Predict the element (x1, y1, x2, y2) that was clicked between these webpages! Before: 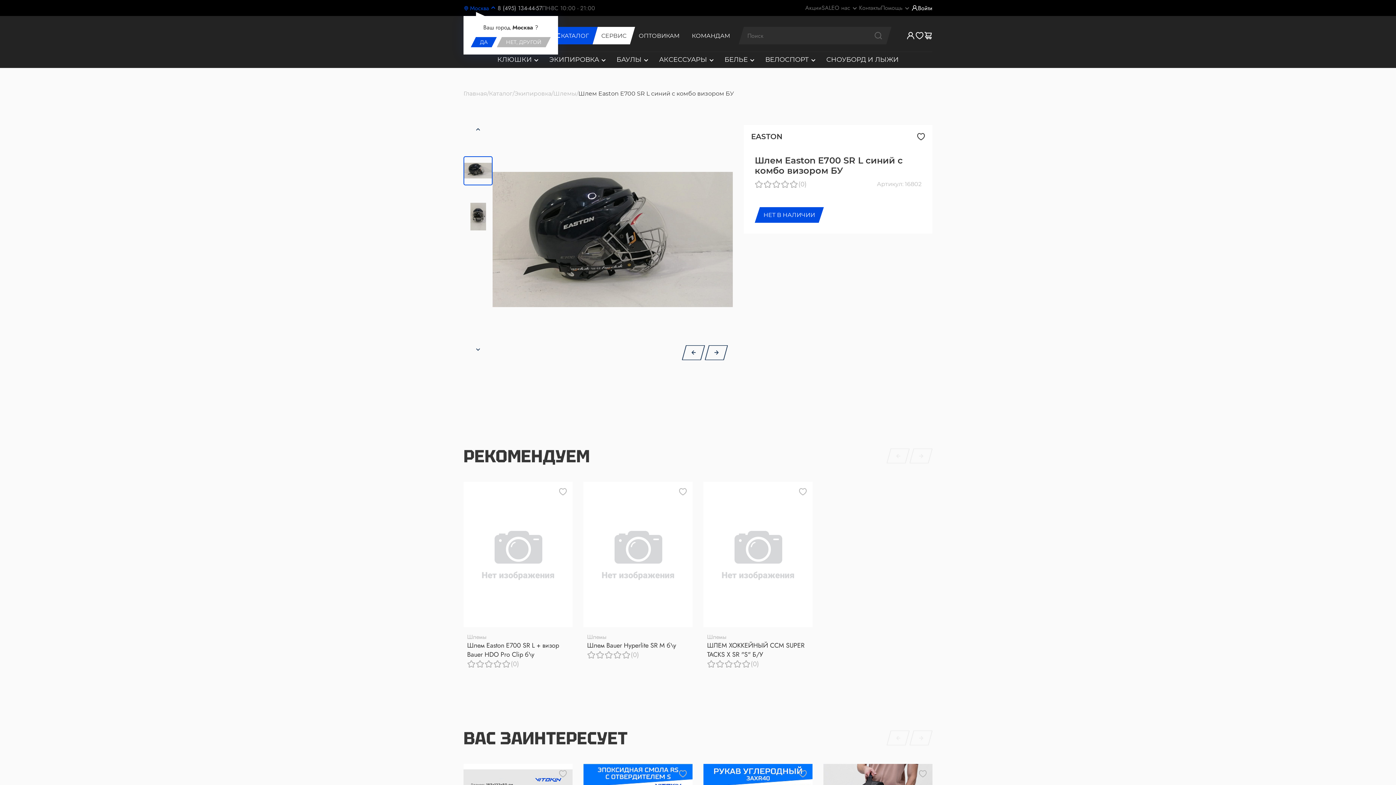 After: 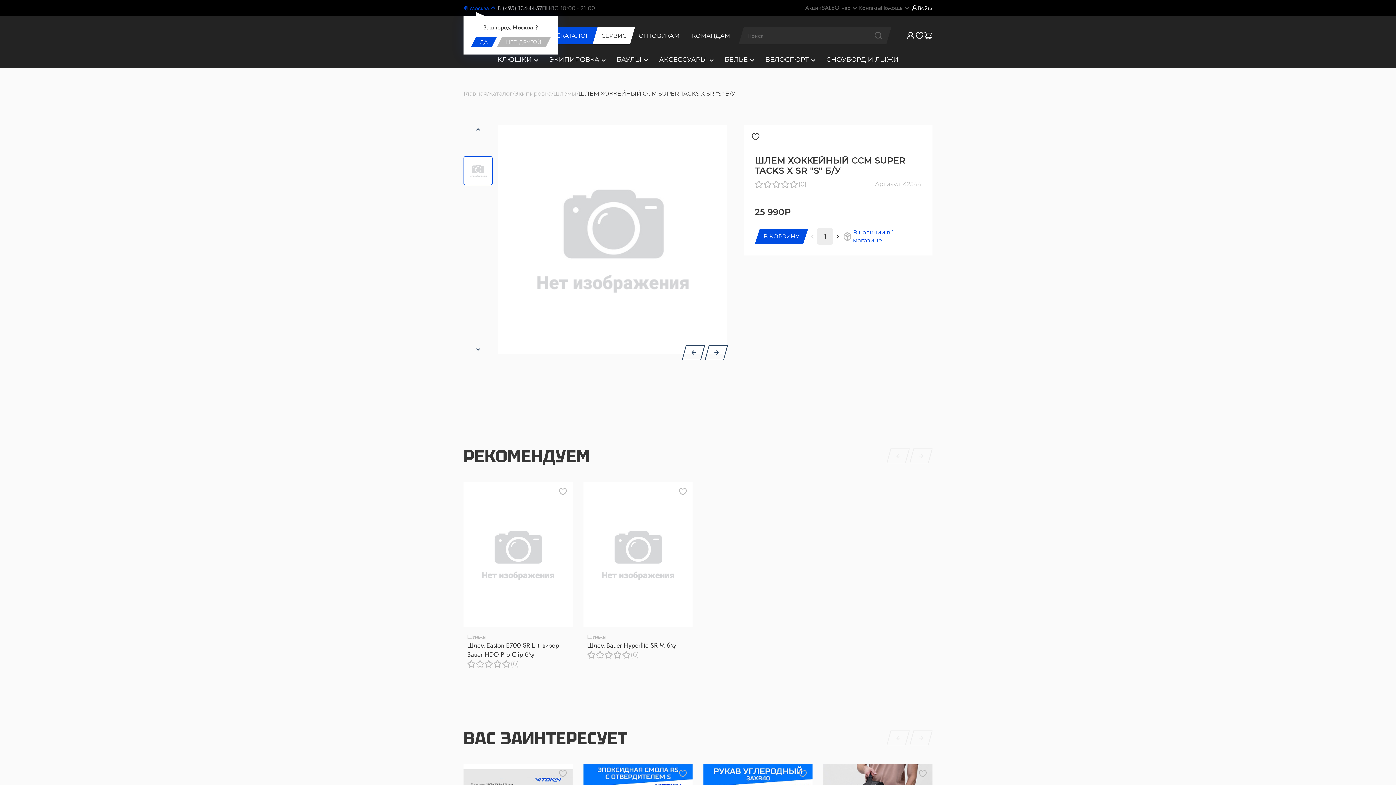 Action: bbox: (703, 482, 812, 627)